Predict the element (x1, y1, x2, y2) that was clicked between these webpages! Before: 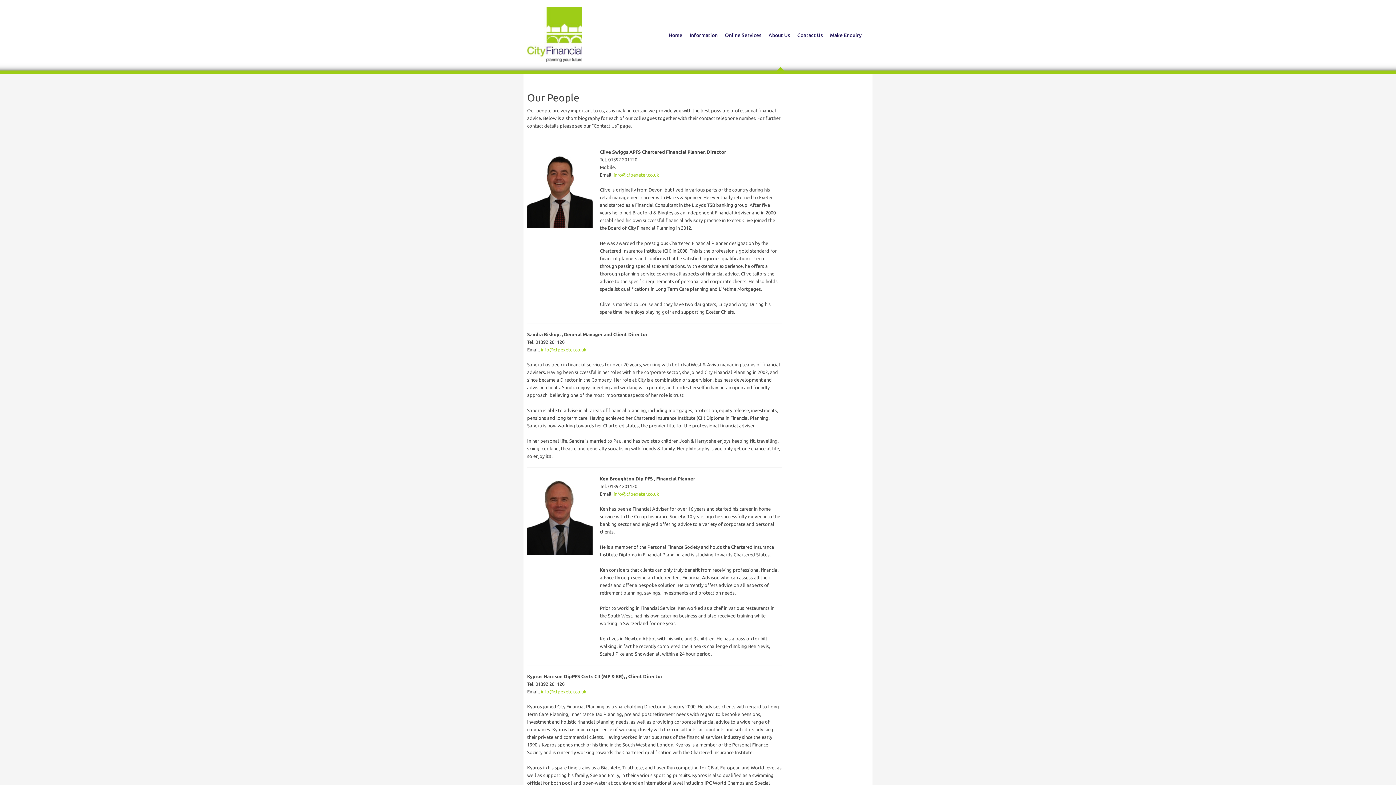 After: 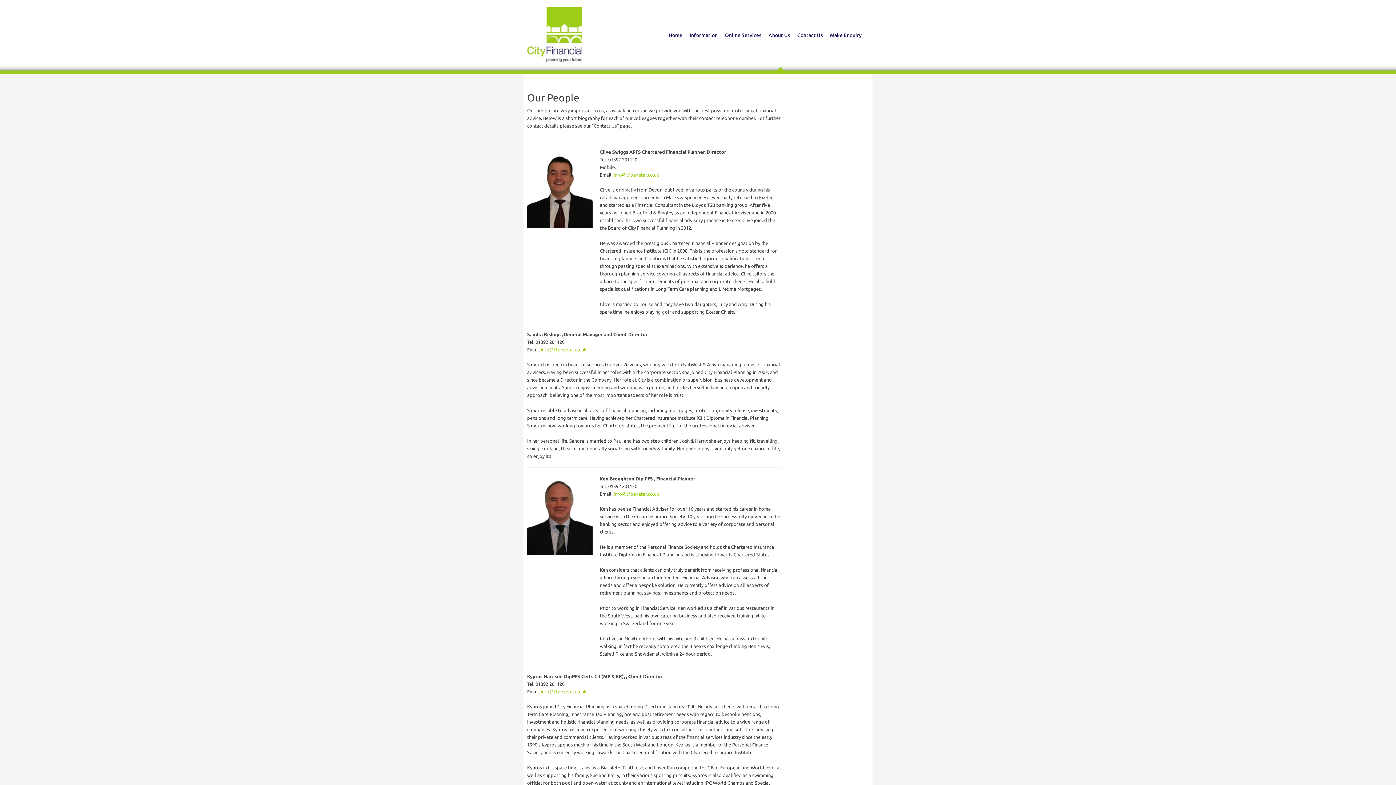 Action: label: About Us bbox: (768, 0, 790, 70)